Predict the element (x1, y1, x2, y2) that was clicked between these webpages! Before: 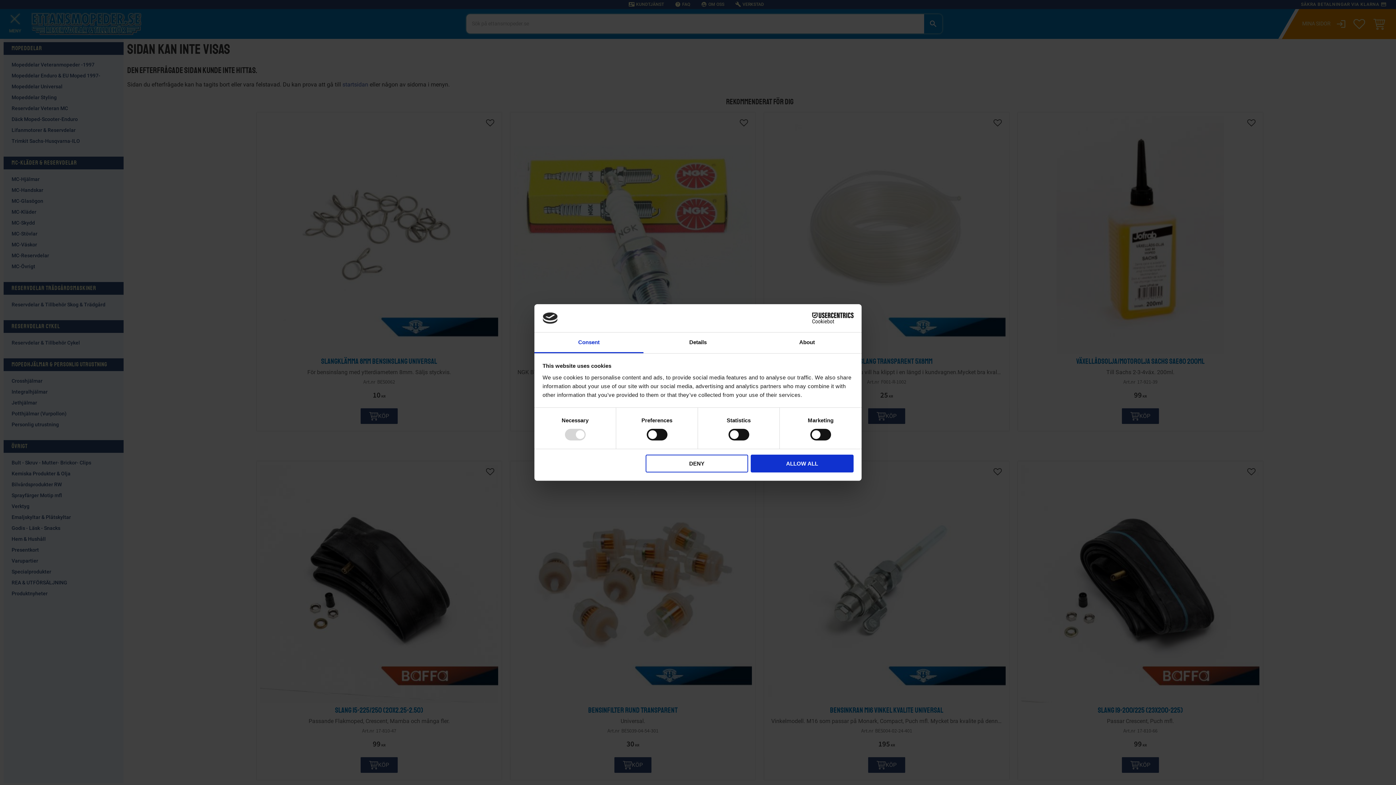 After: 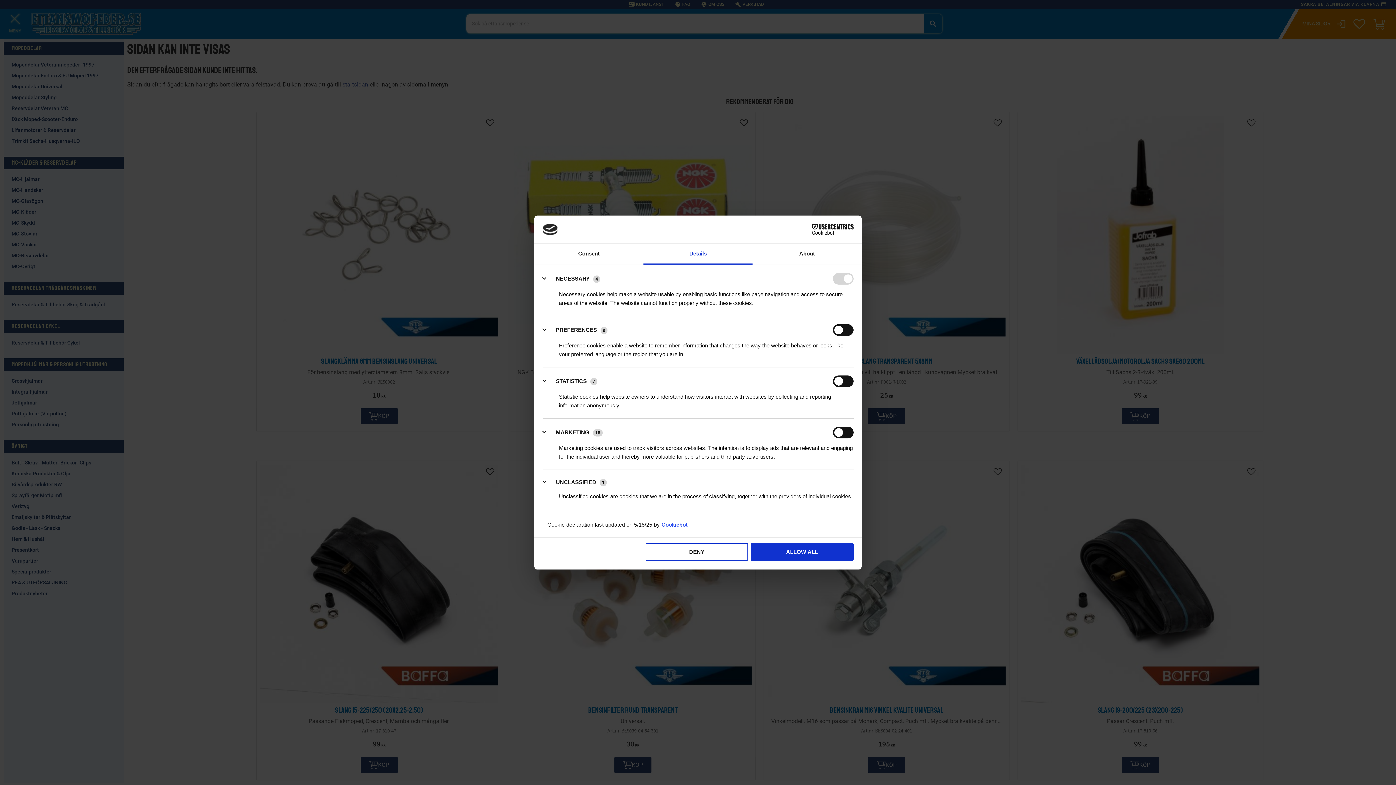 Action: bbox: (643, 332, 752, 353) label: Details